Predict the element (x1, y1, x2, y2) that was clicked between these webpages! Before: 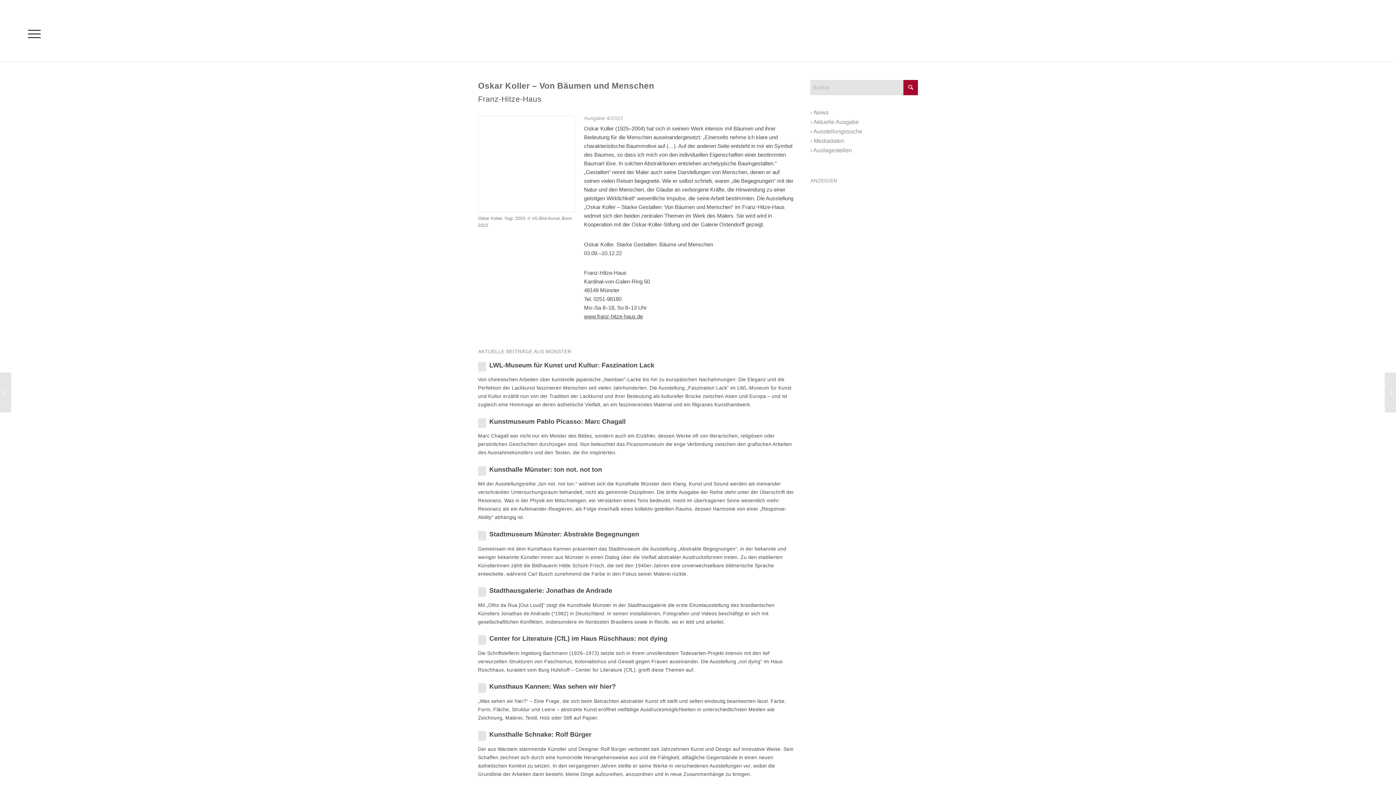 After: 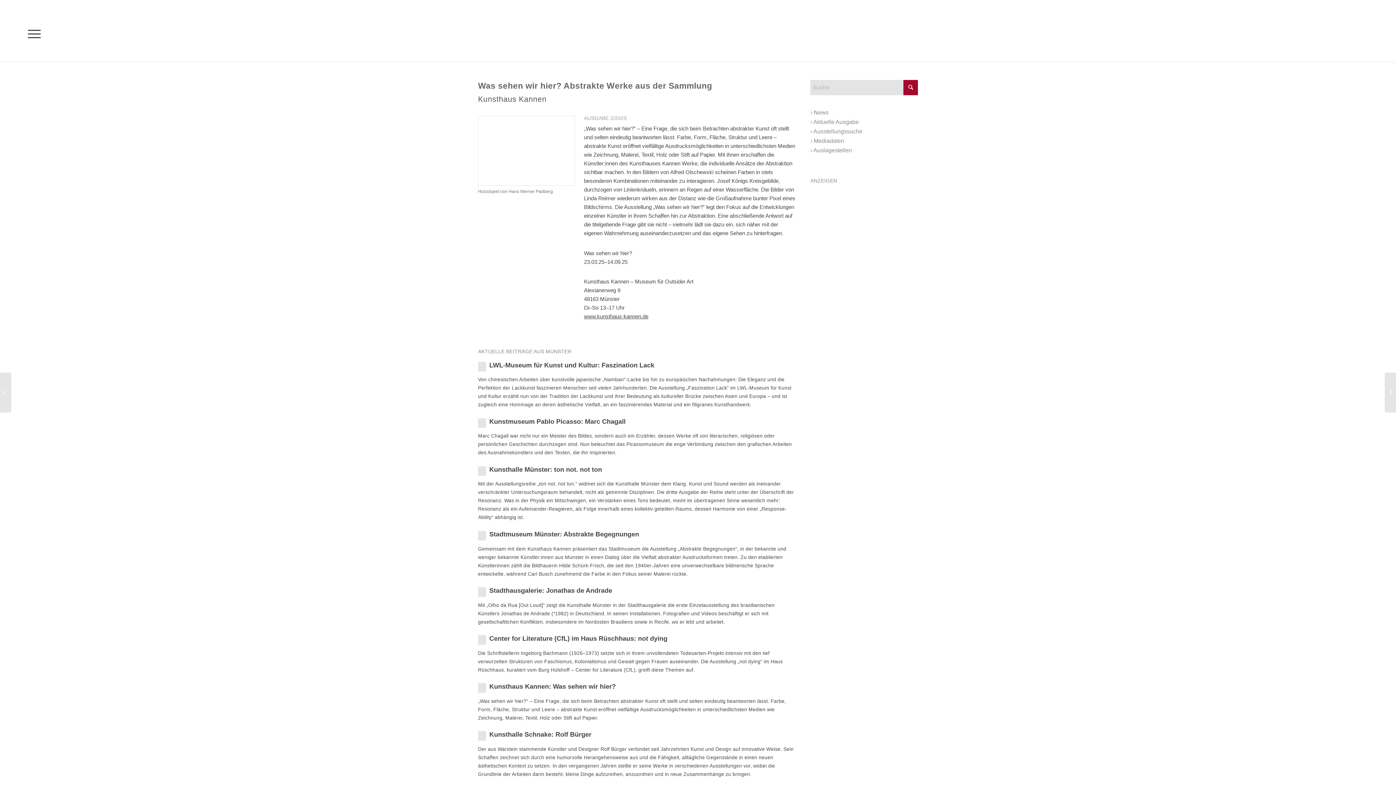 Action: bbox: (489, 683, 616, 690) label: Kunsthaus Kannen: Was sehen wir hier?